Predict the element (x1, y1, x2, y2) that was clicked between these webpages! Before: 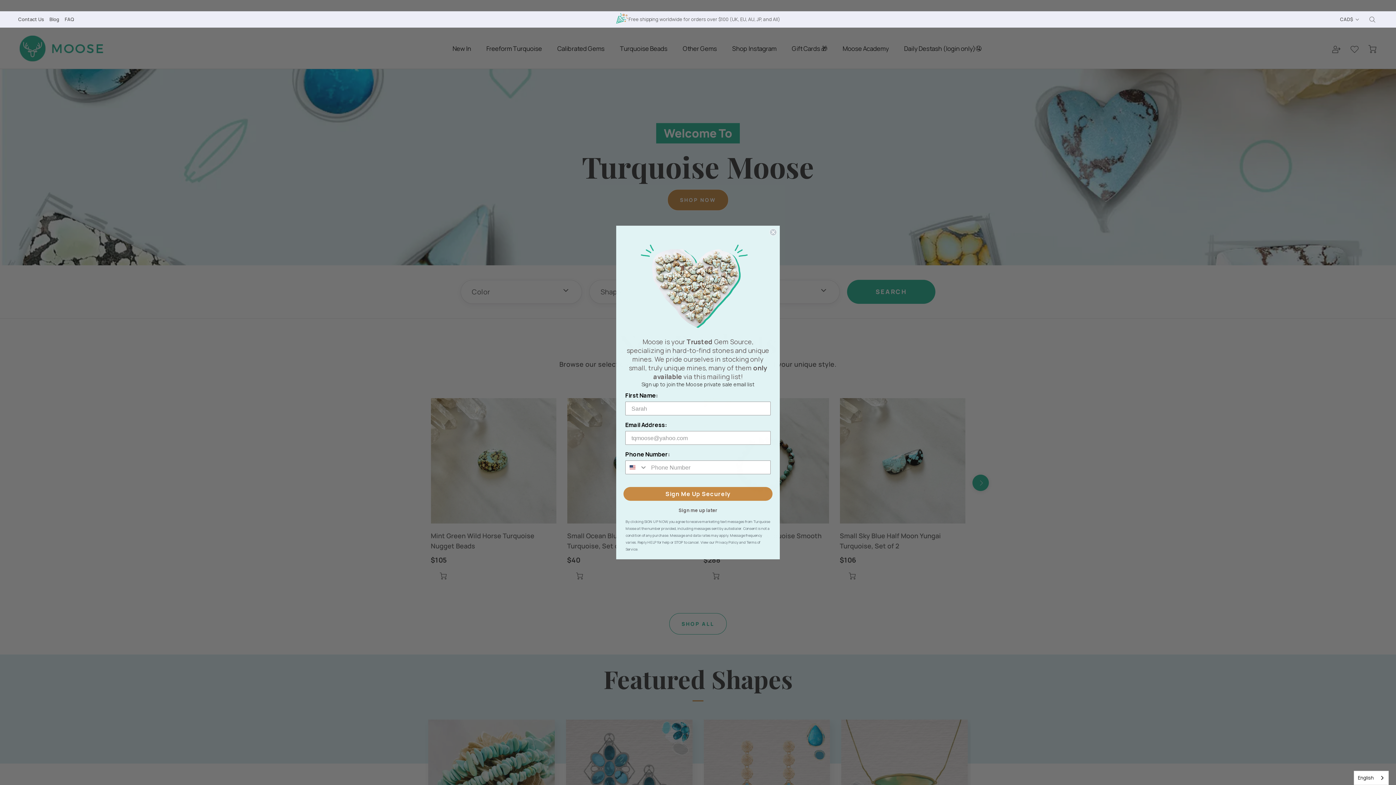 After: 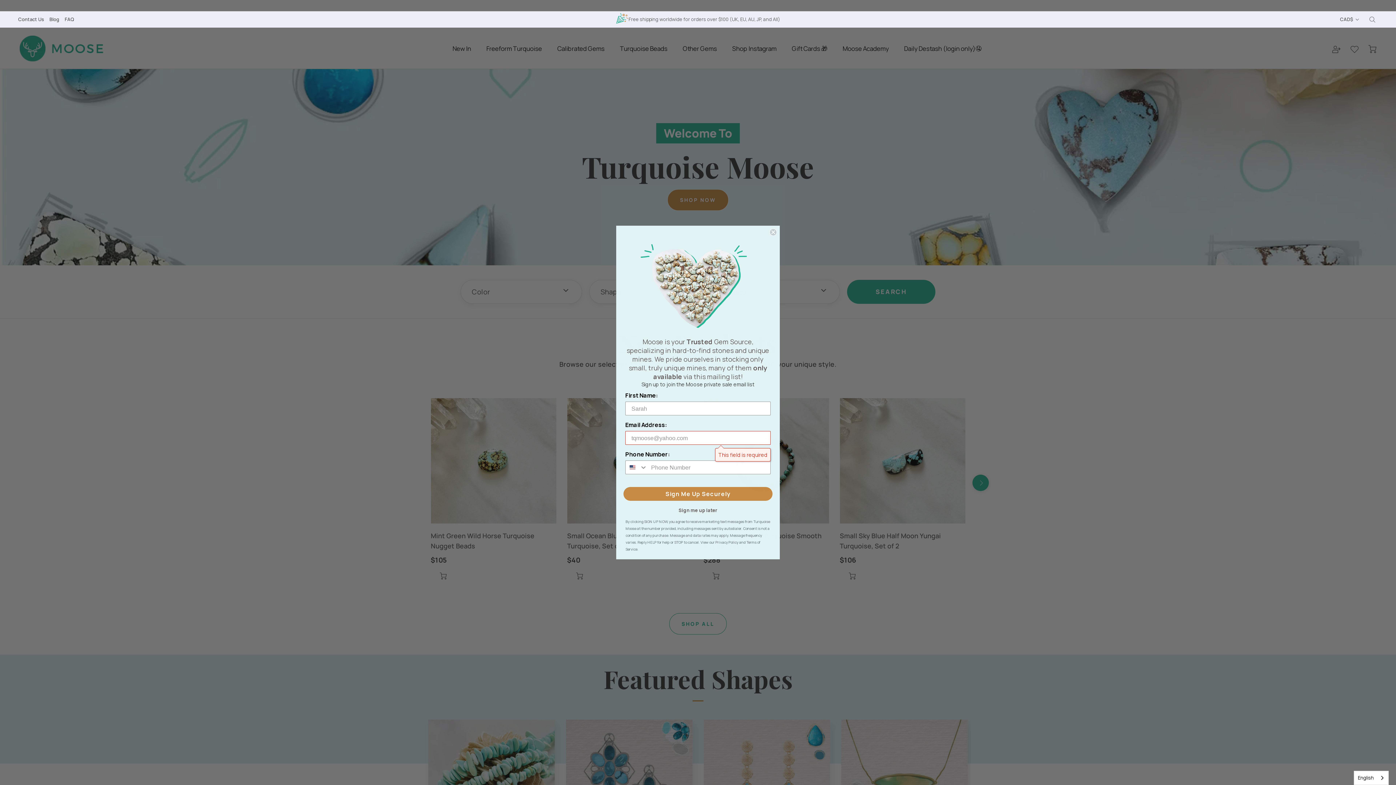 Action: label: Sign Me Up Securely bbox: (623, 487, 772, 501)